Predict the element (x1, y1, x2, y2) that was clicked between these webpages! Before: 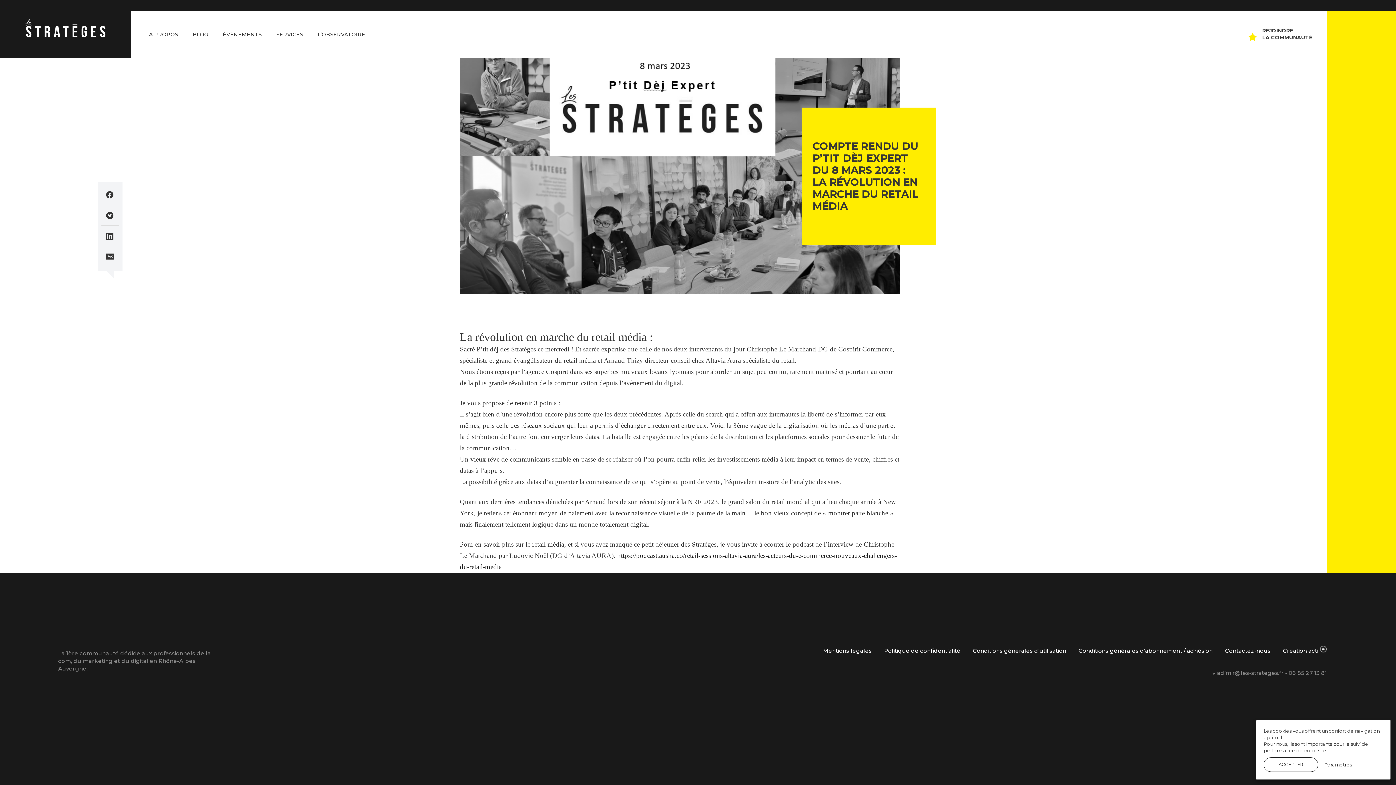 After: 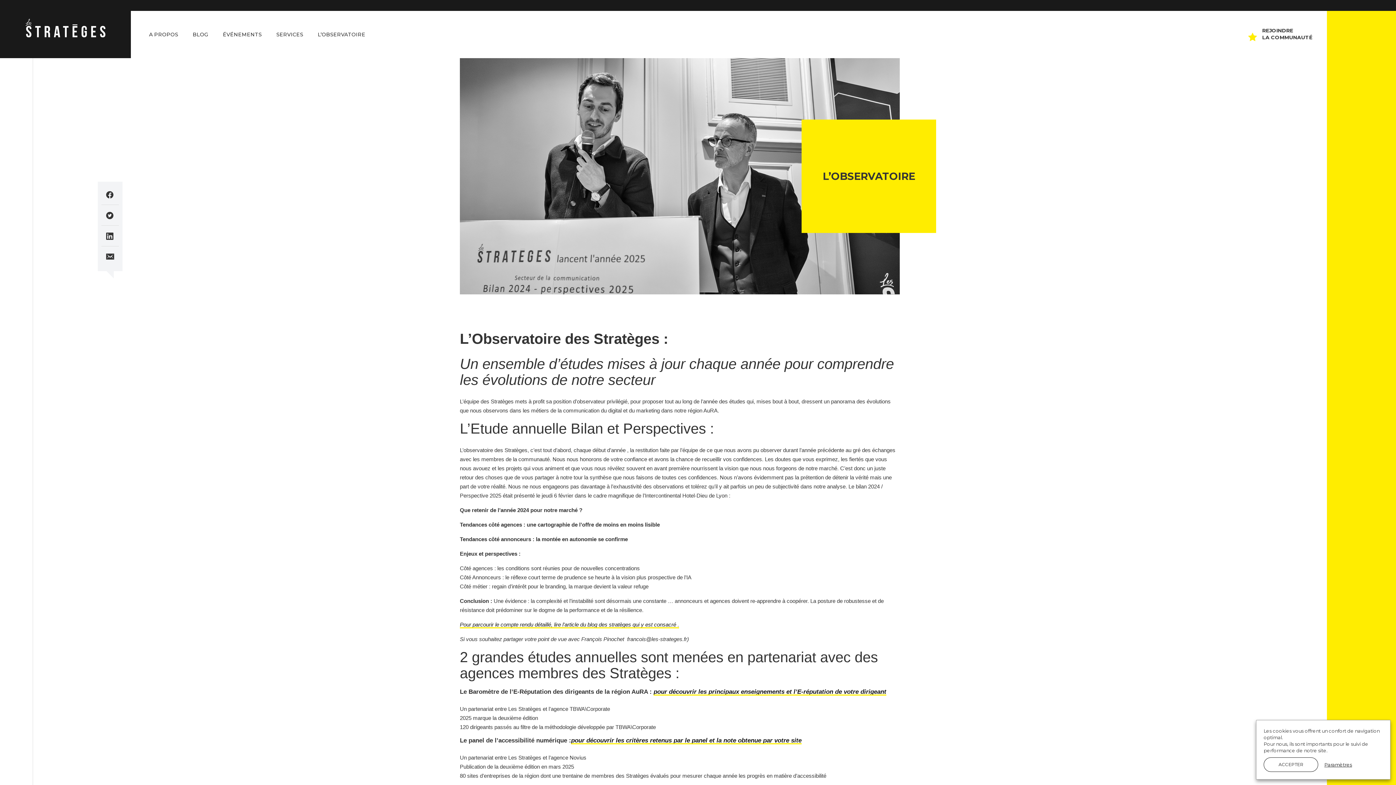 Action: label: L’OBSERVATOIRE bbox: (310, 10, 372, 58)